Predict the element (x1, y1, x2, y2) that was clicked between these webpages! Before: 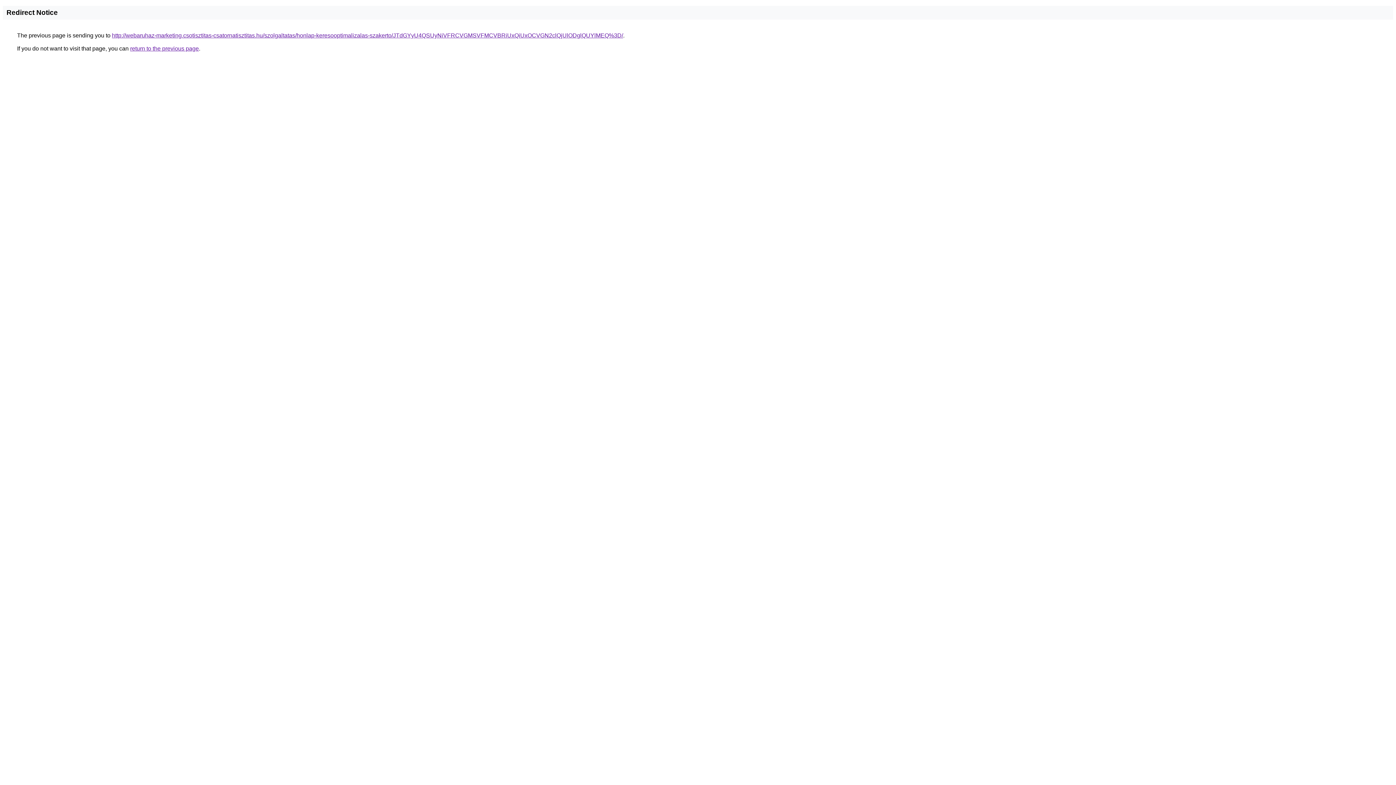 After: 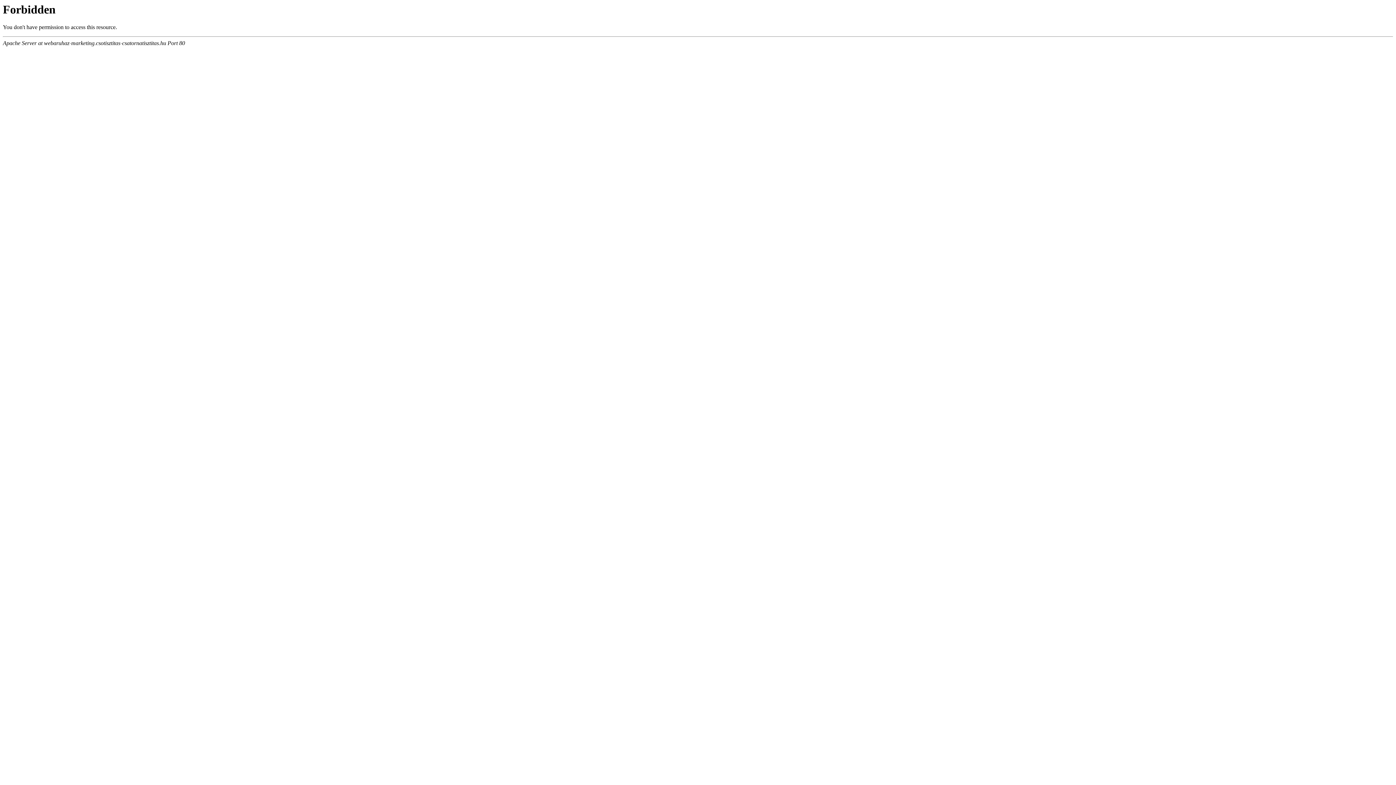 Action: label: http://webaruhaz-marketing.csotisztitas-csatornatisztitas.hu/szolgaltatas/honlap-keresooptimalizalas-szakerto/JTdGYyU4QSUyNiVFRCVGMSVFMCVBRiUxQiUxOCVGN2clQjUlODglQUYlMEQ%3D/ bbox: (112, 32, 623, 38)